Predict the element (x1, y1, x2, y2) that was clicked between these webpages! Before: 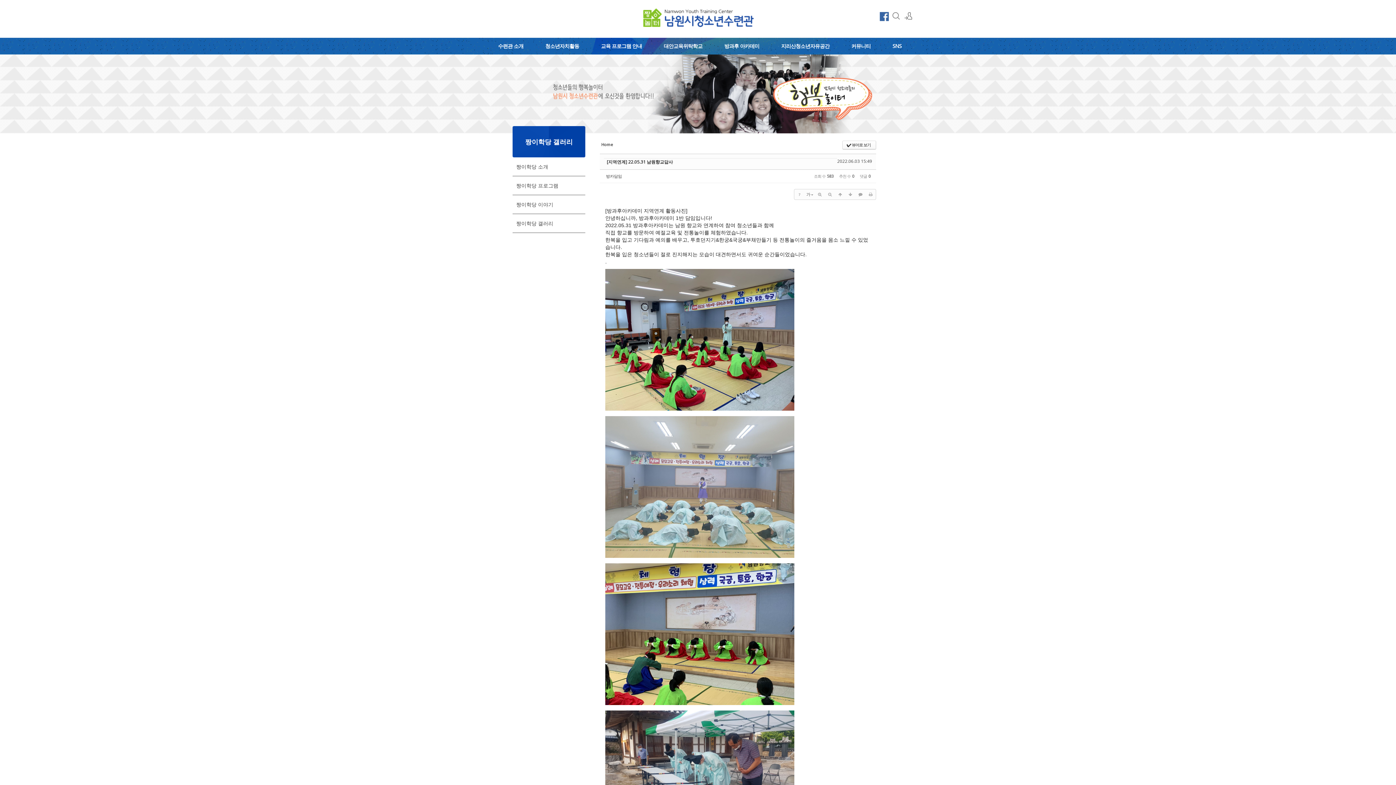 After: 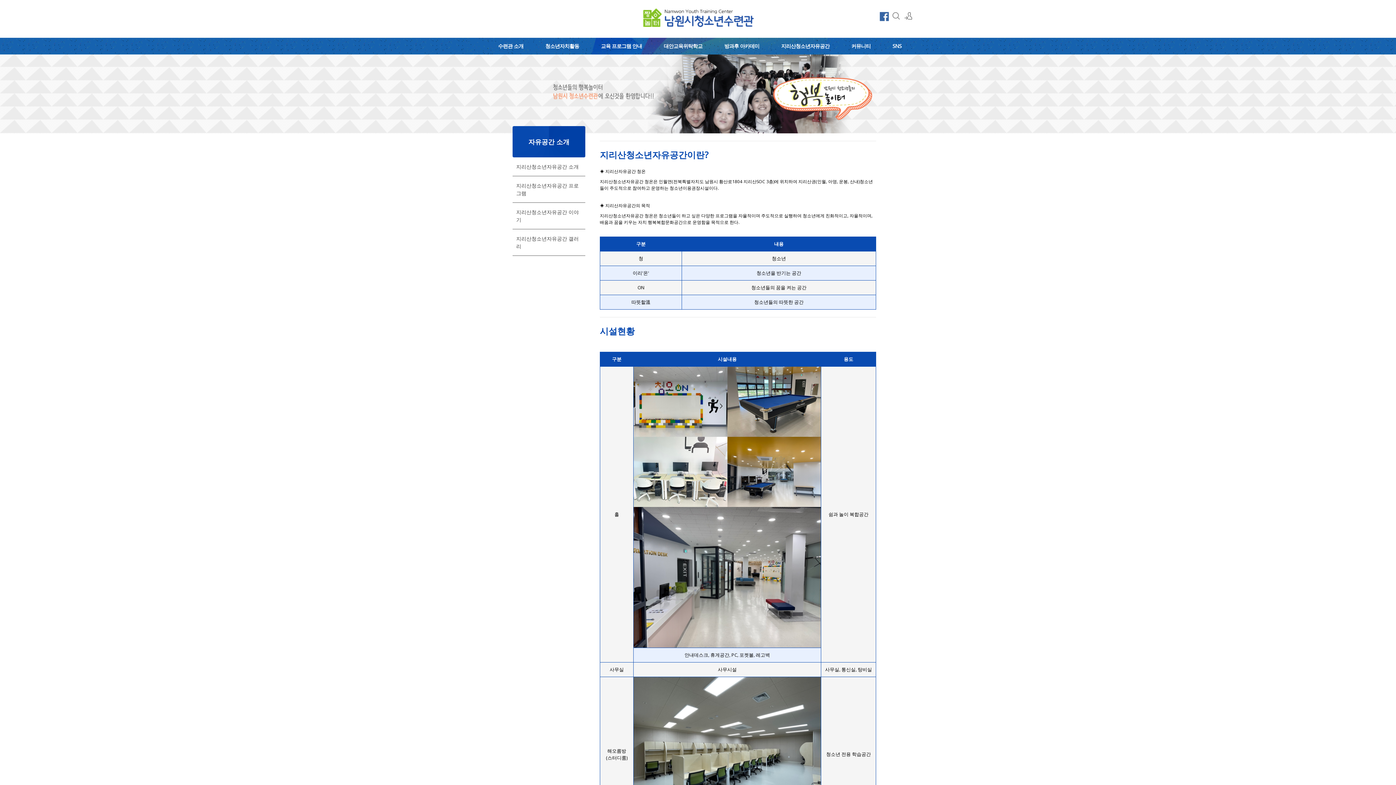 Action: label: 지리산청소년자유공간 bbox: (772, 37, 838, 54)